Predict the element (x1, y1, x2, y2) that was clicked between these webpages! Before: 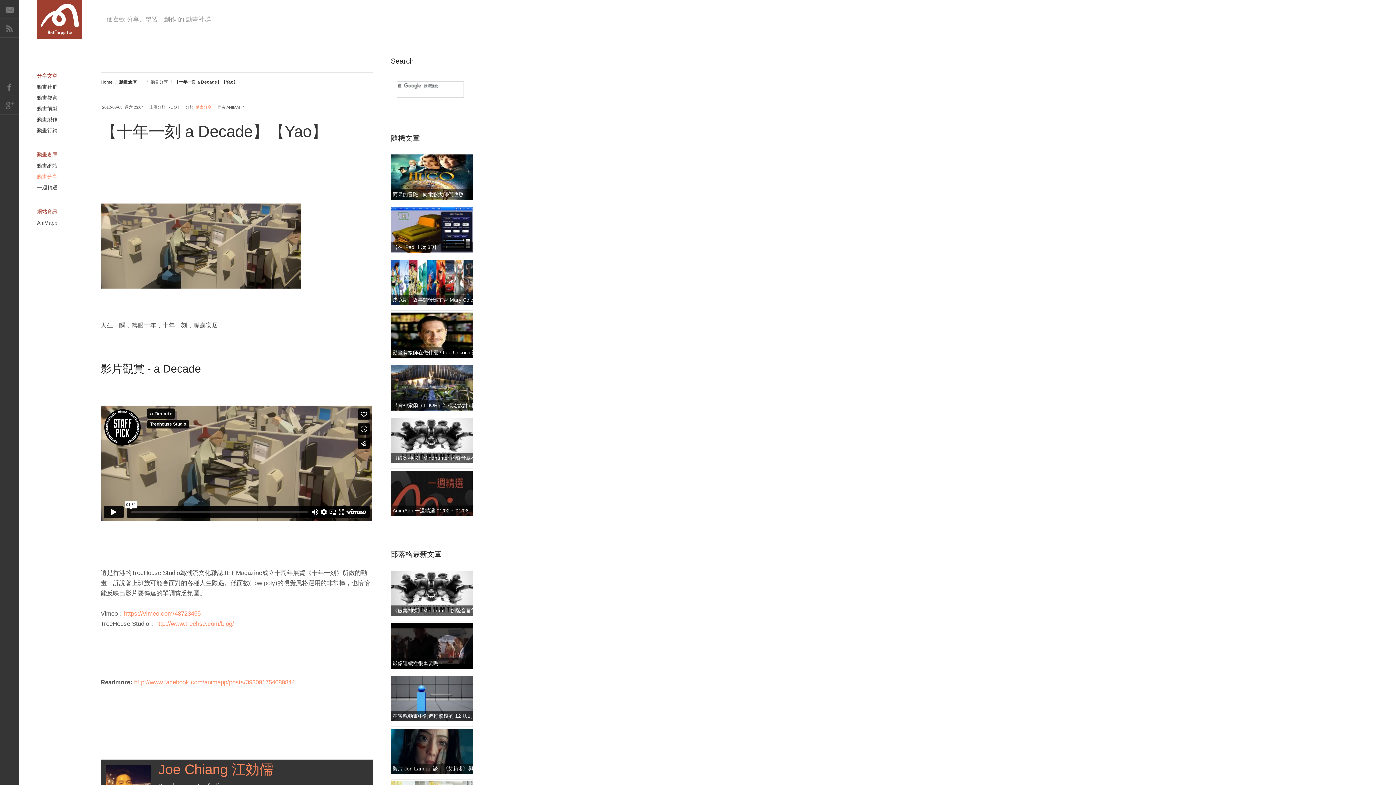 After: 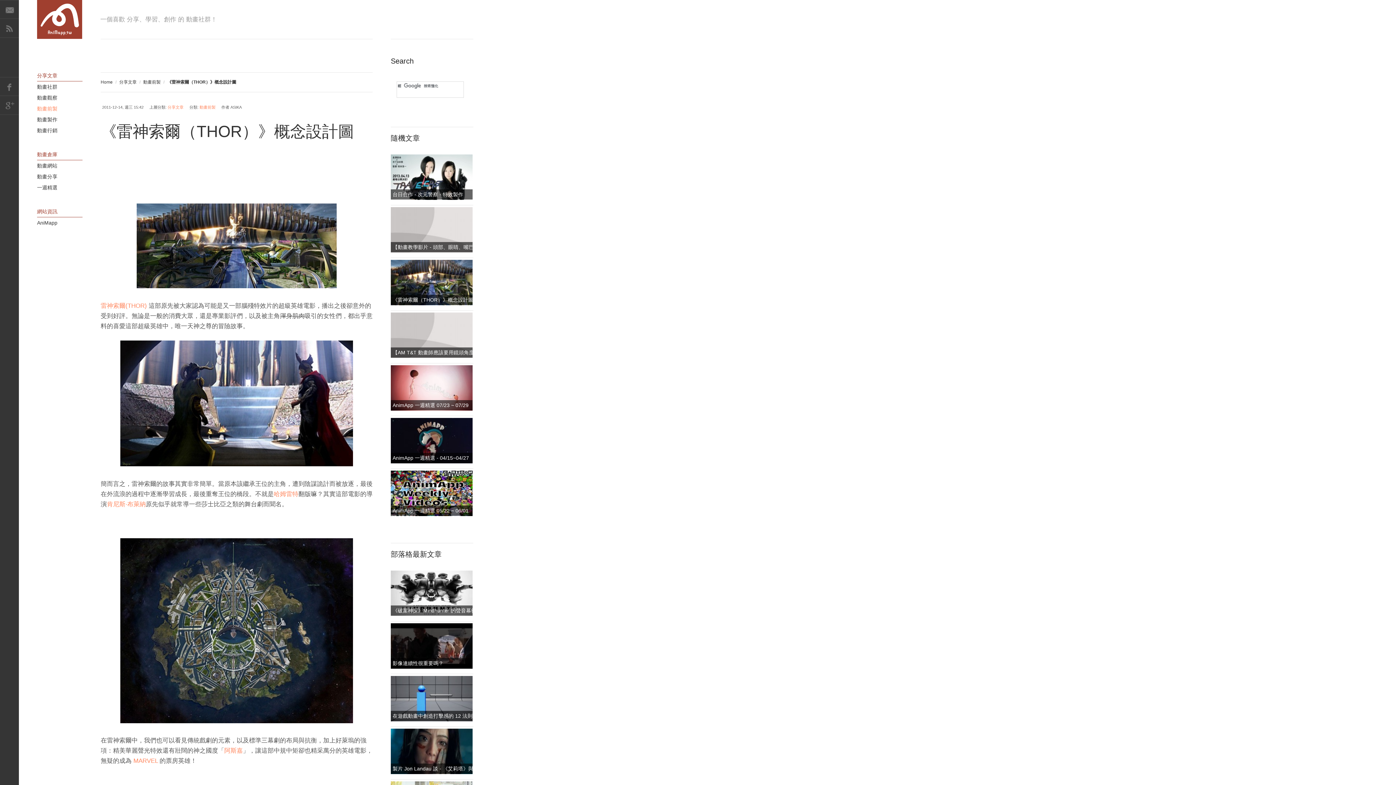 Action: label: 《雷神索爾（THOR）》概念設計圖 bbox: (390, 406, 472, 412)